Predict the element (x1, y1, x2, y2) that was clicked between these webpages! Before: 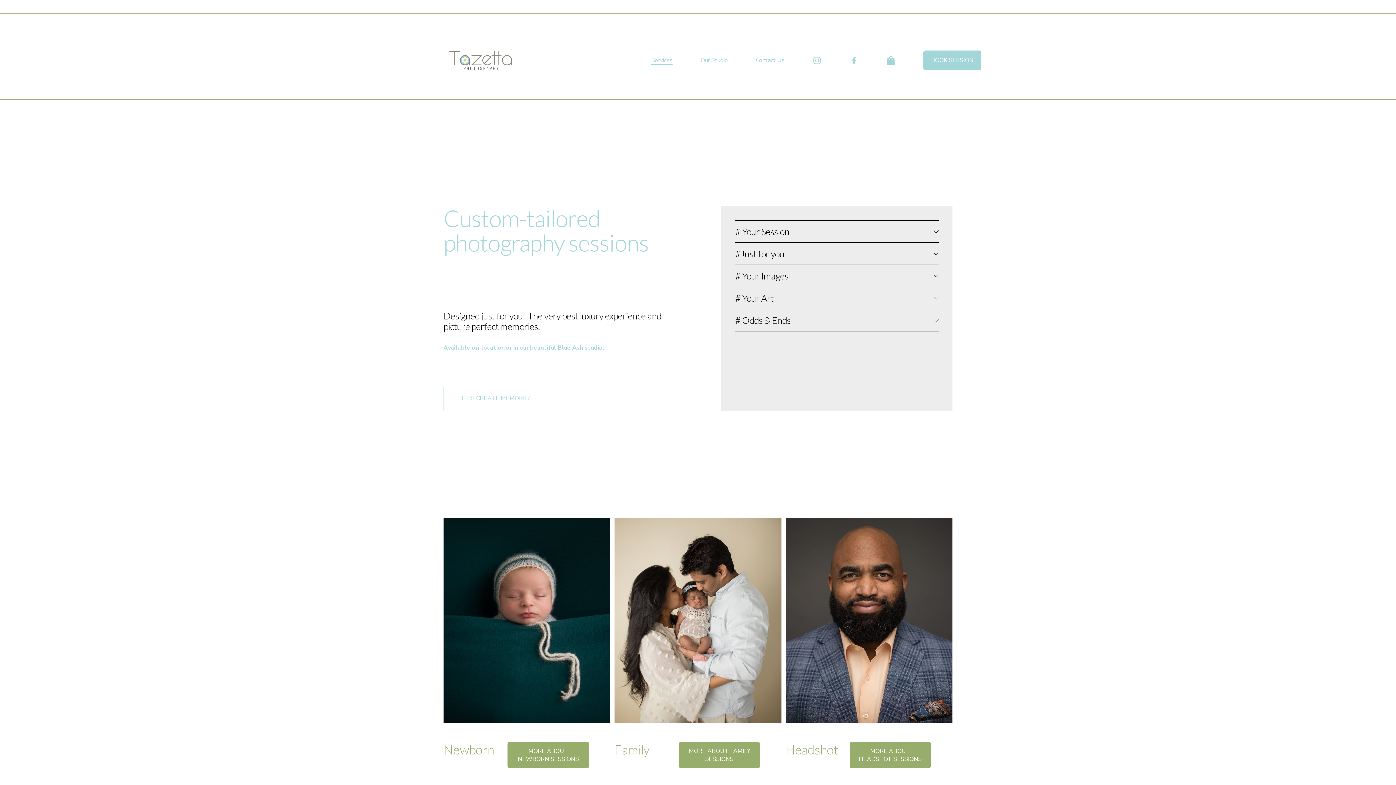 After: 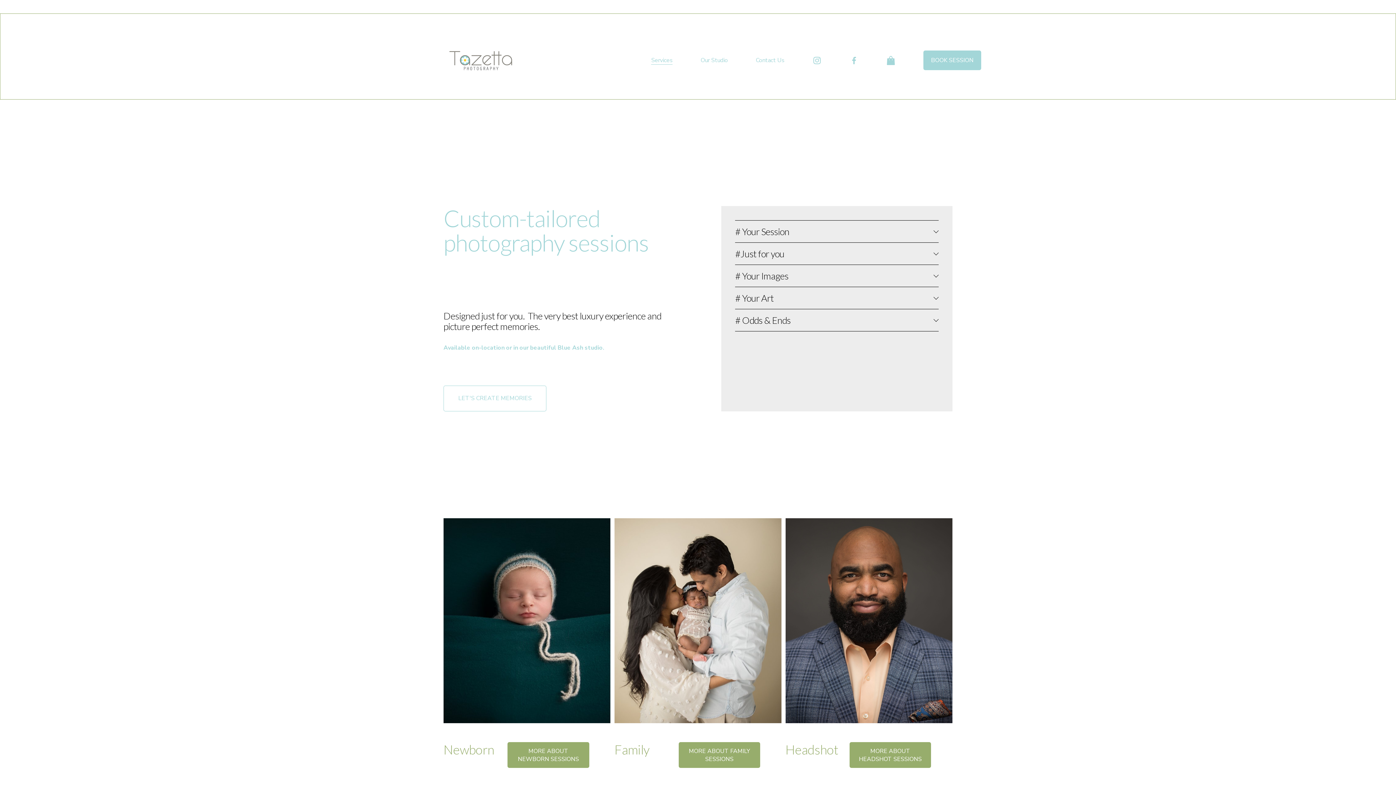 Action: bbox: (651, 55, 672, 65) label: Services